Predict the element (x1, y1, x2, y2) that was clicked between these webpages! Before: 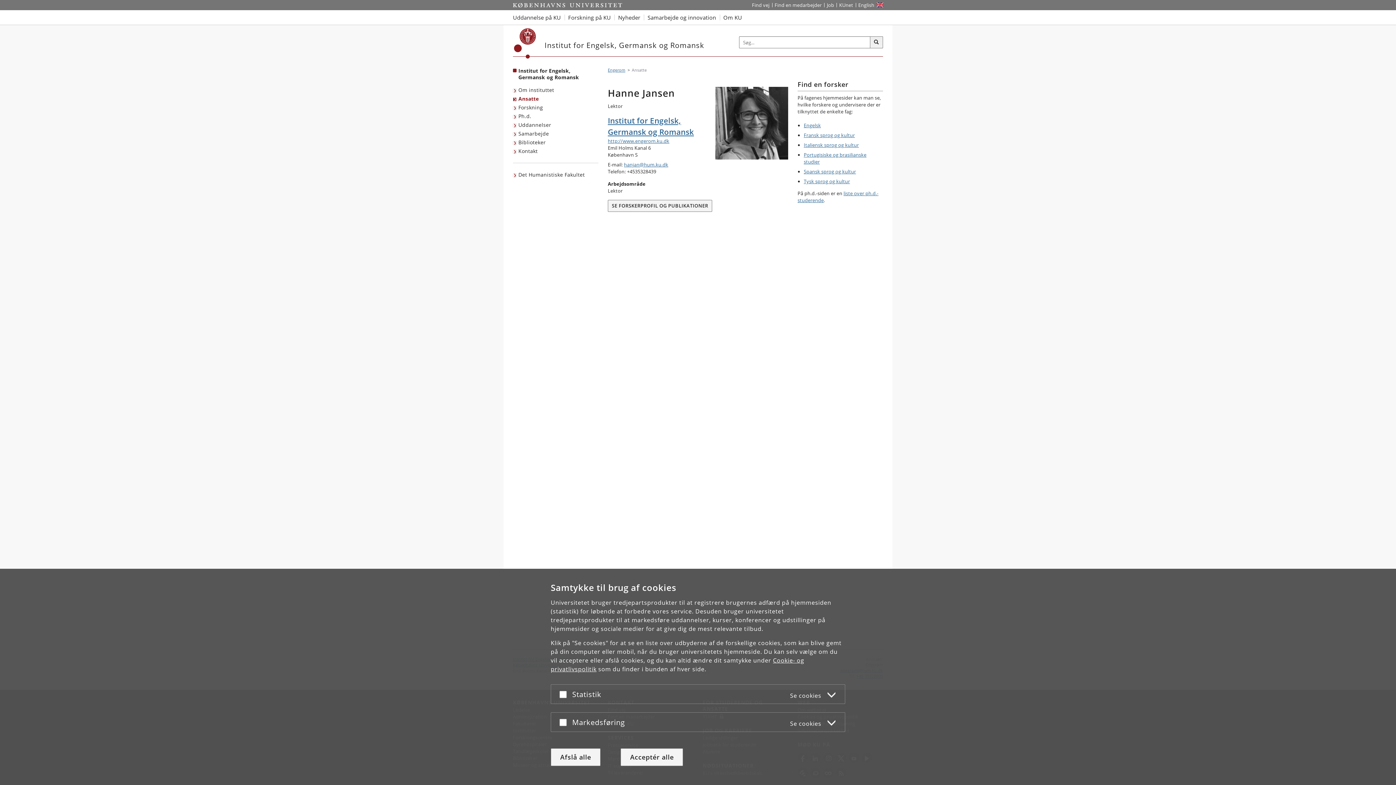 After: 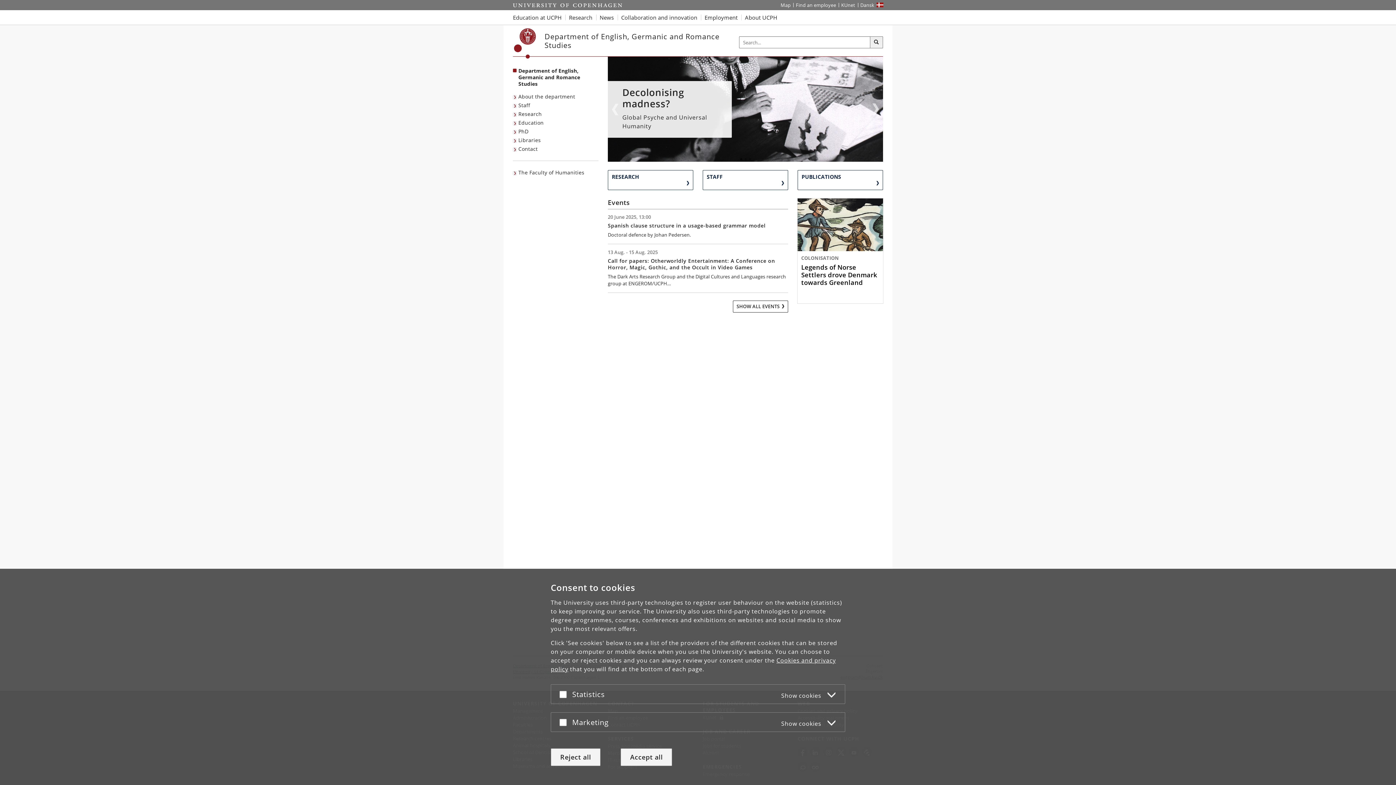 Action: label: Website in English bbox: (855, 0, 877, 10)